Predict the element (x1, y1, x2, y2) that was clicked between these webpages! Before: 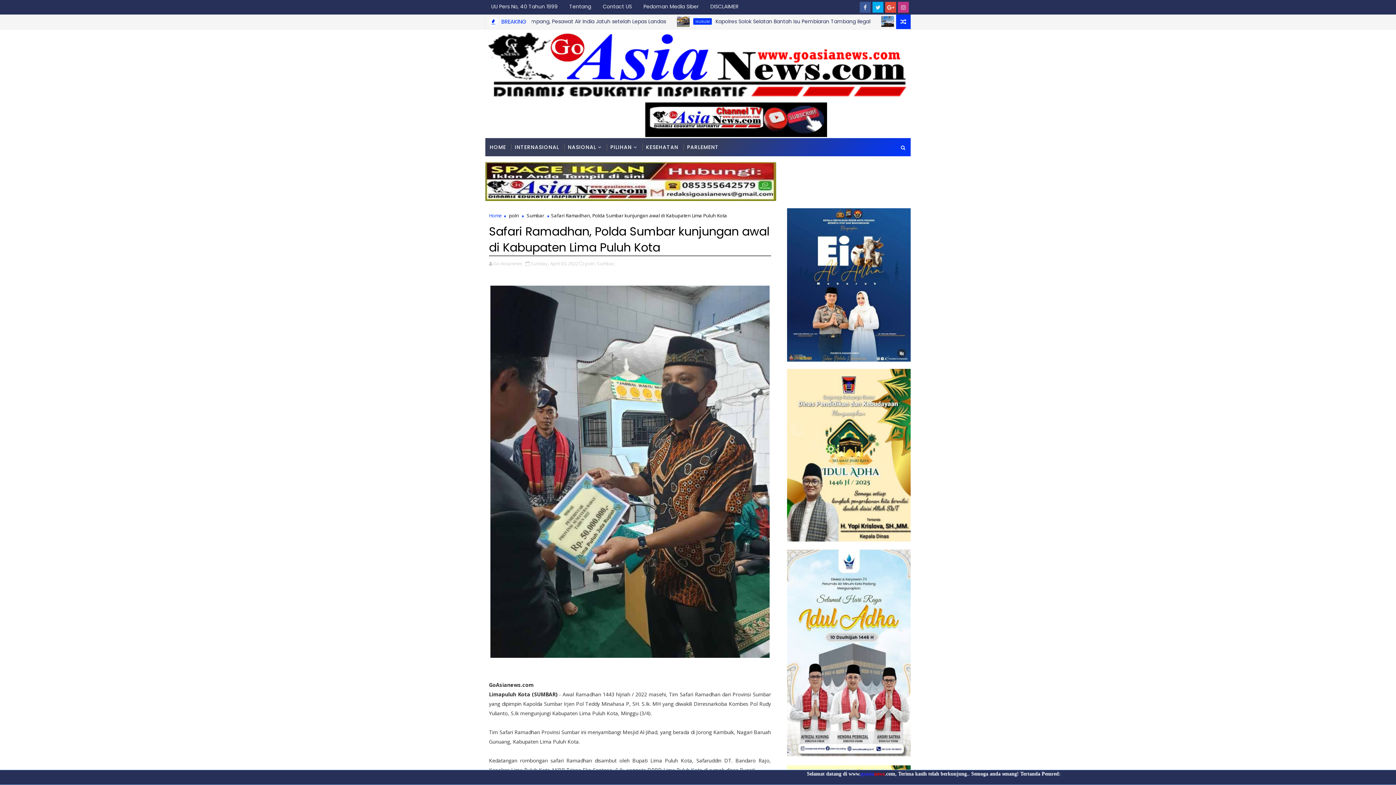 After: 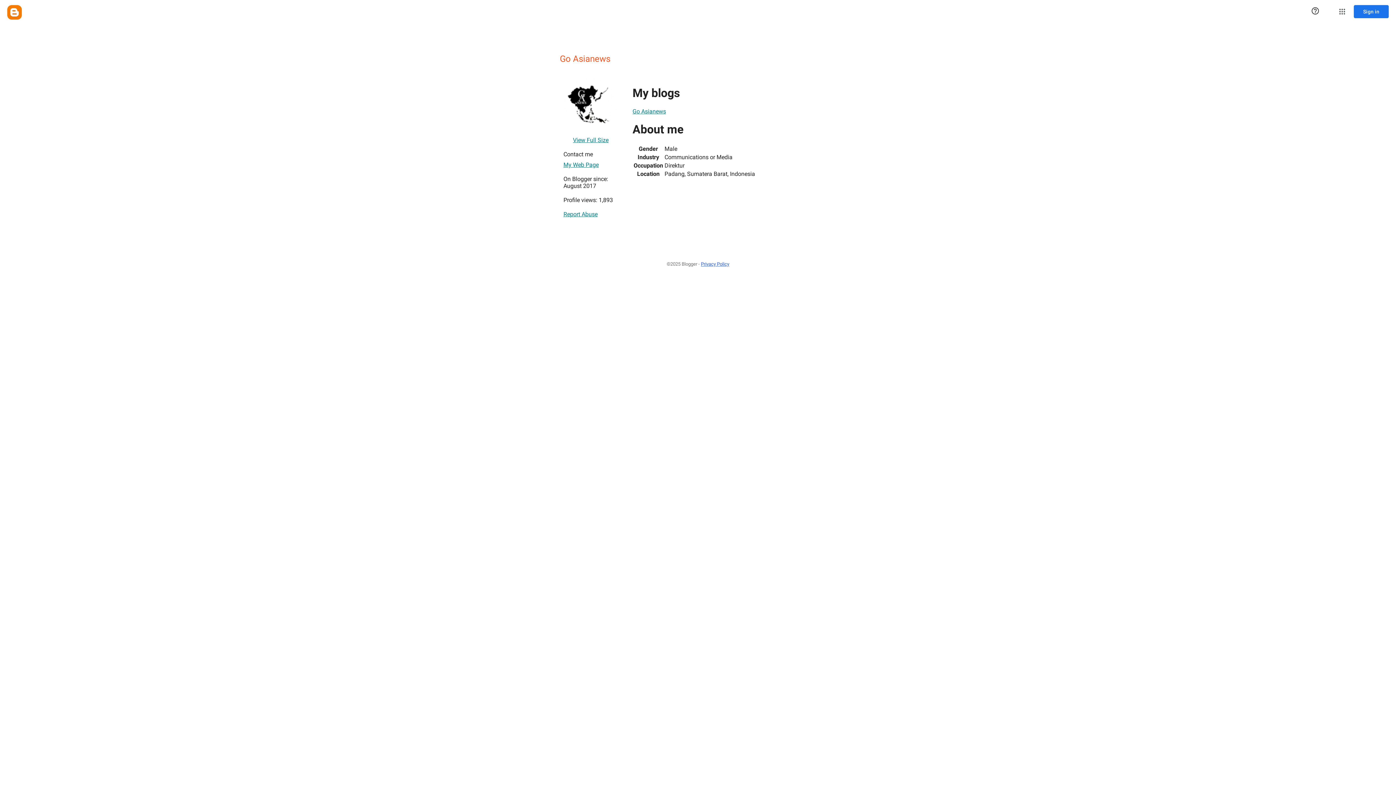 Action: label: Go Asianews  bbox: (493, 260, 523, 267)